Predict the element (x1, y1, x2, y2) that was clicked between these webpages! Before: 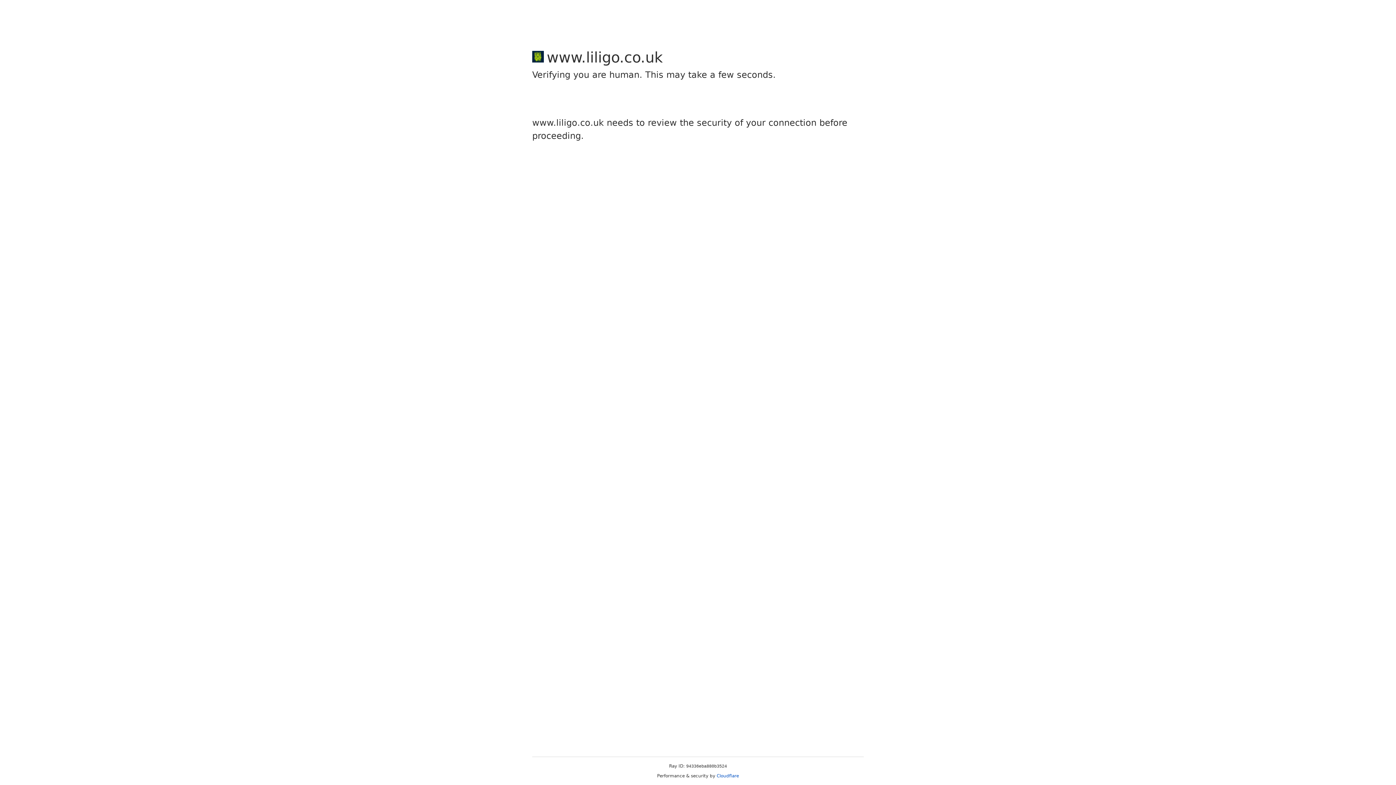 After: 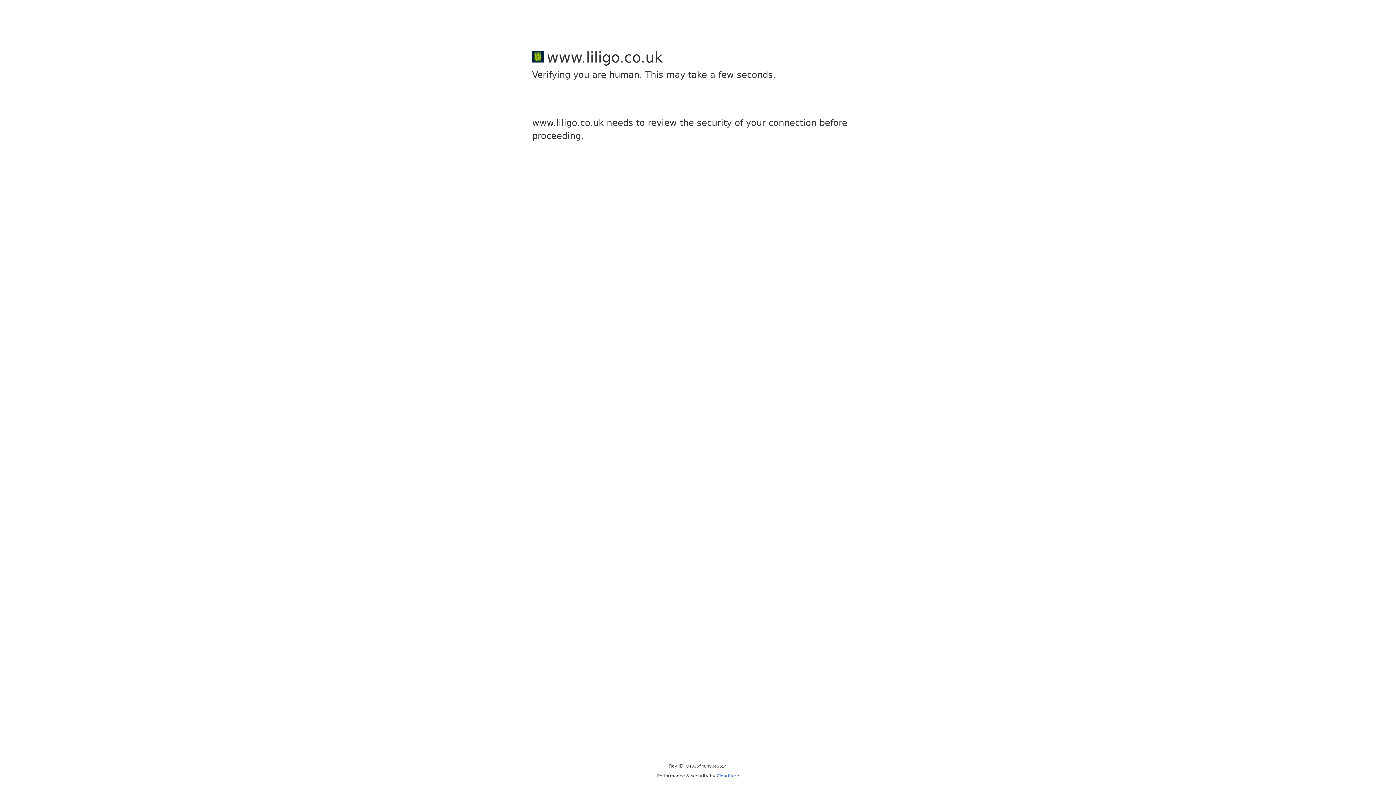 Action: bbox: (716, 773, 739, 778) label: Cloudflare